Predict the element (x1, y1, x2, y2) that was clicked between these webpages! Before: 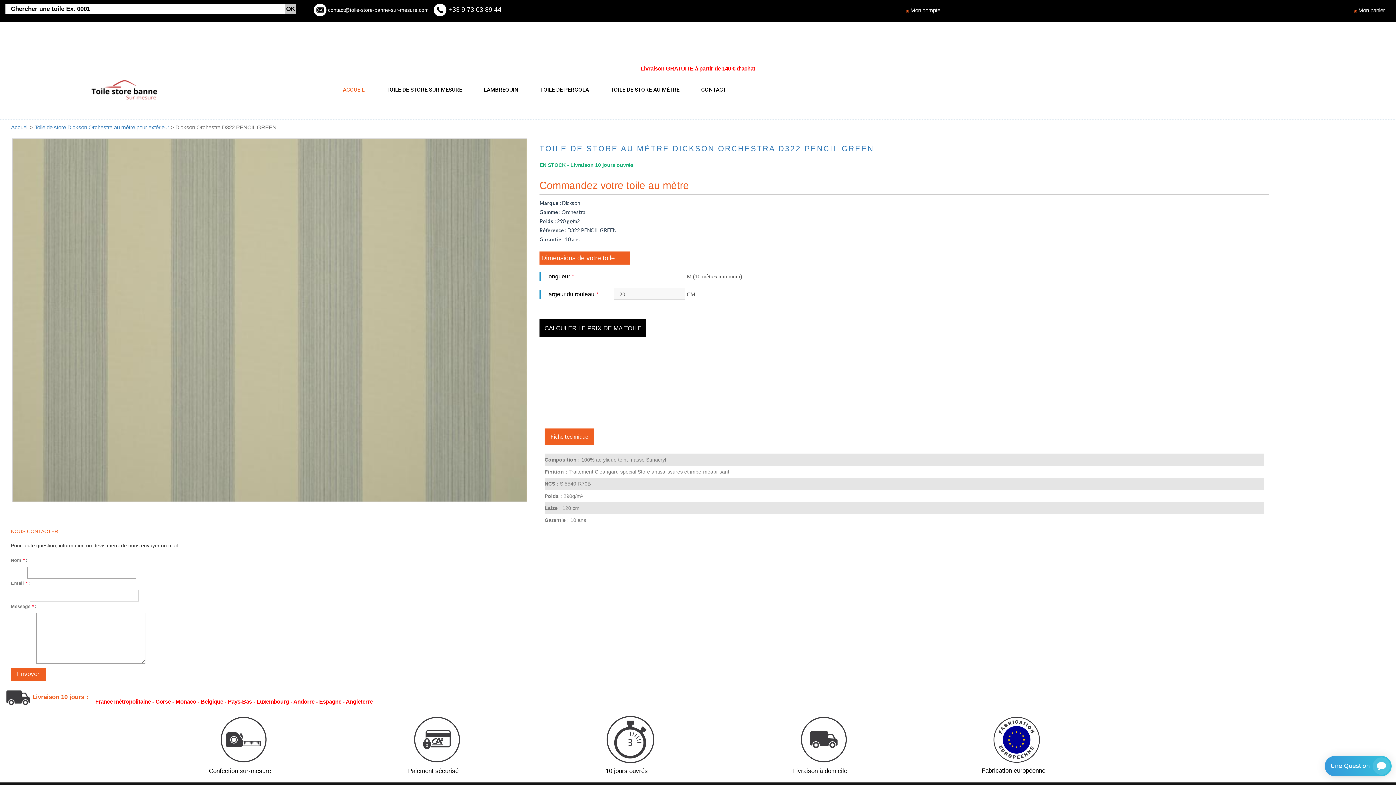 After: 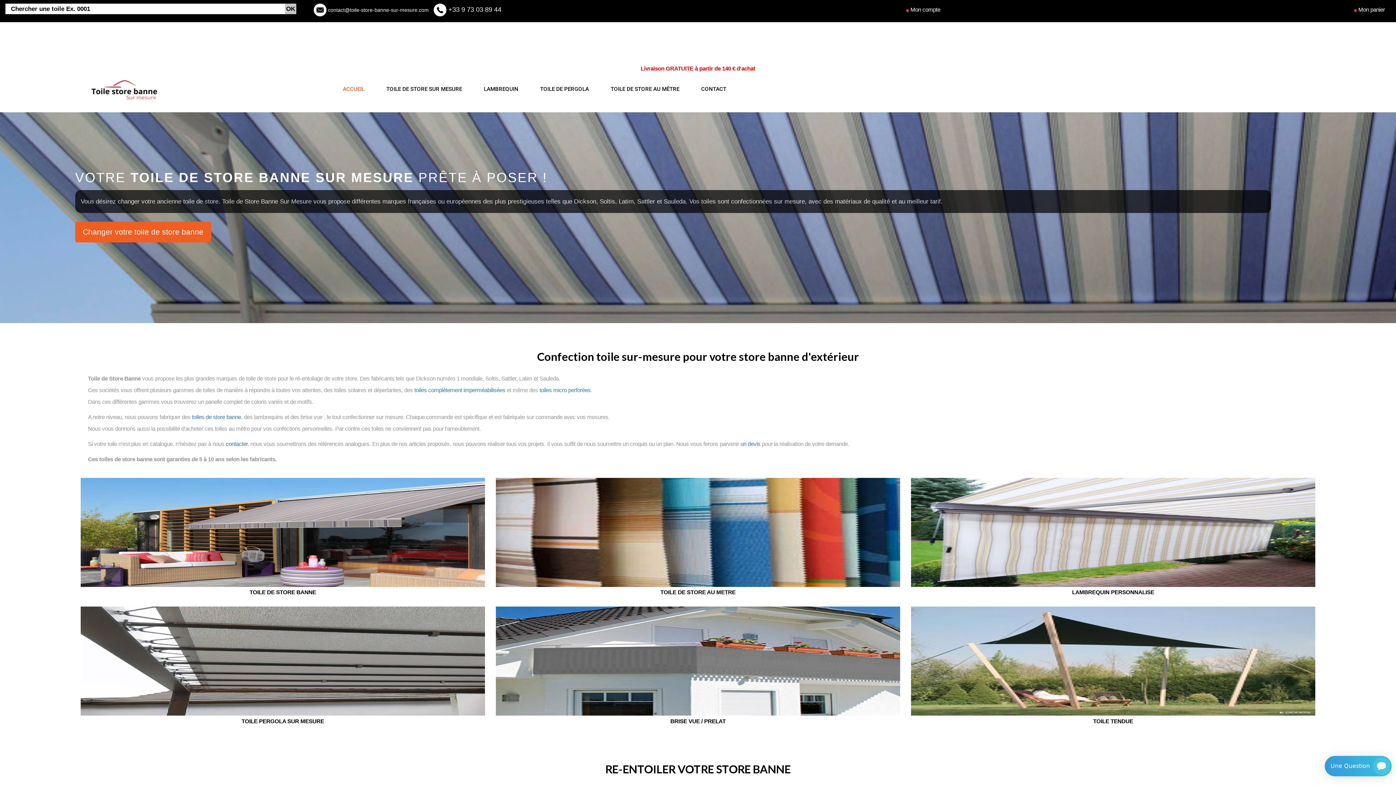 Action: bbox: (331, 82, 375, 97) label: ACCUEIL